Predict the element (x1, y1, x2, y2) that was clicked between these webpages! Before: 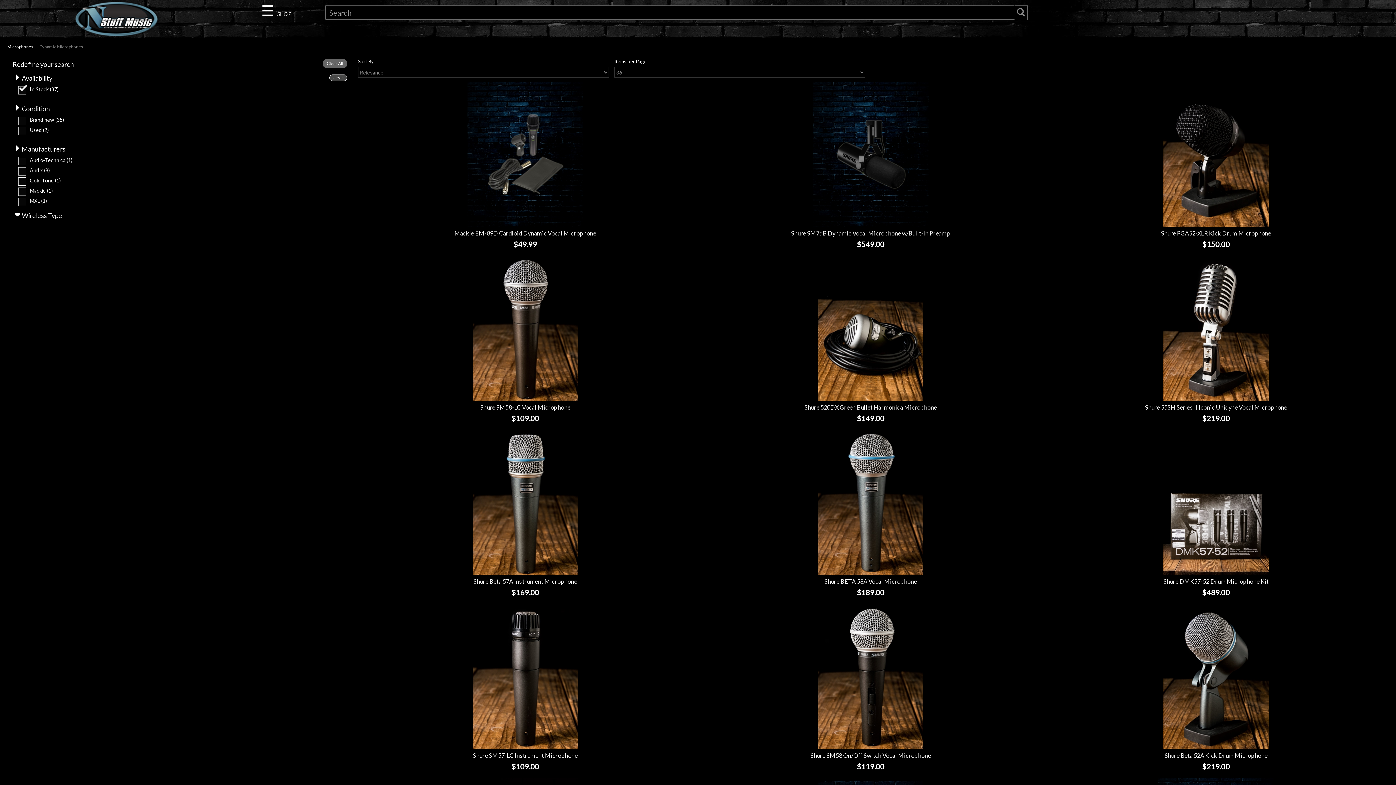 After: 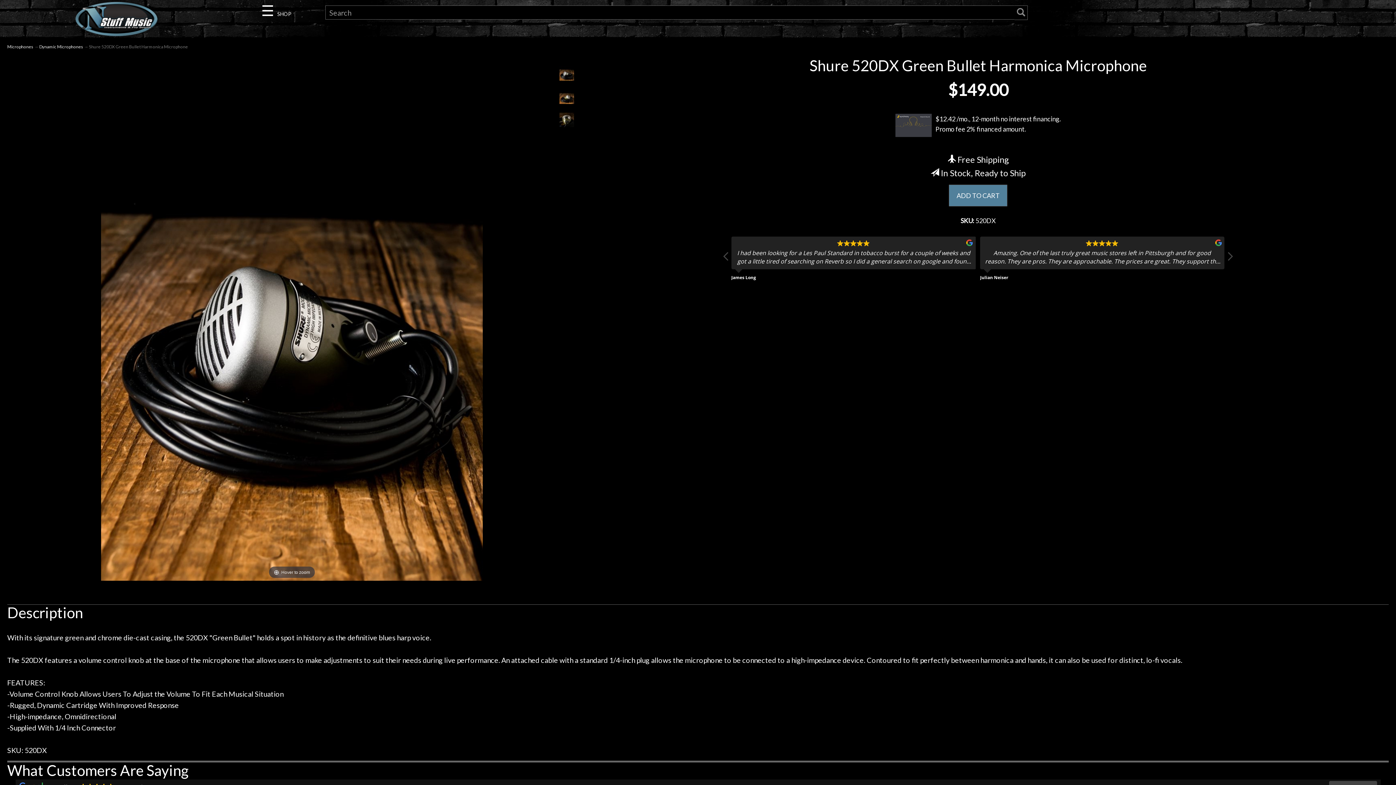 Action: bbox: (818, 323, 923, 331)